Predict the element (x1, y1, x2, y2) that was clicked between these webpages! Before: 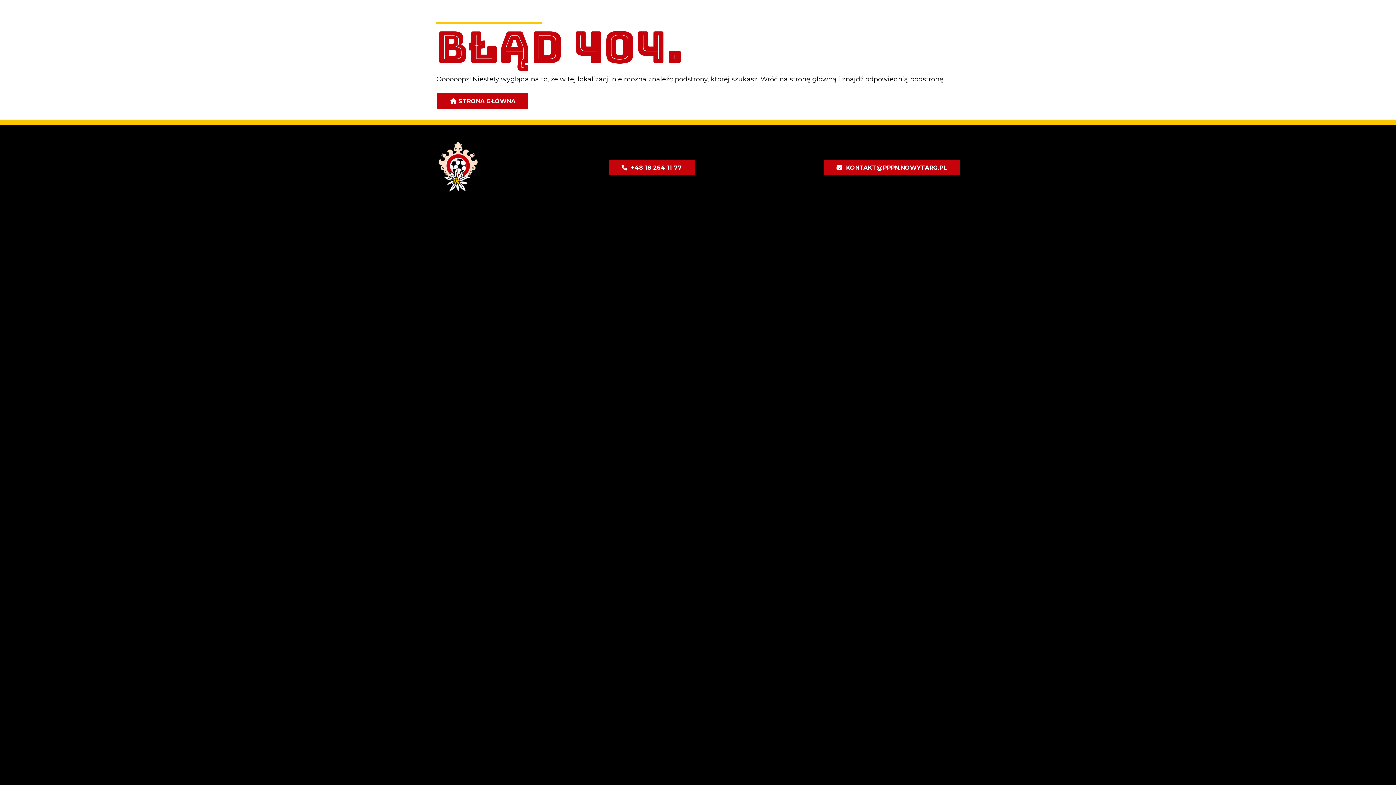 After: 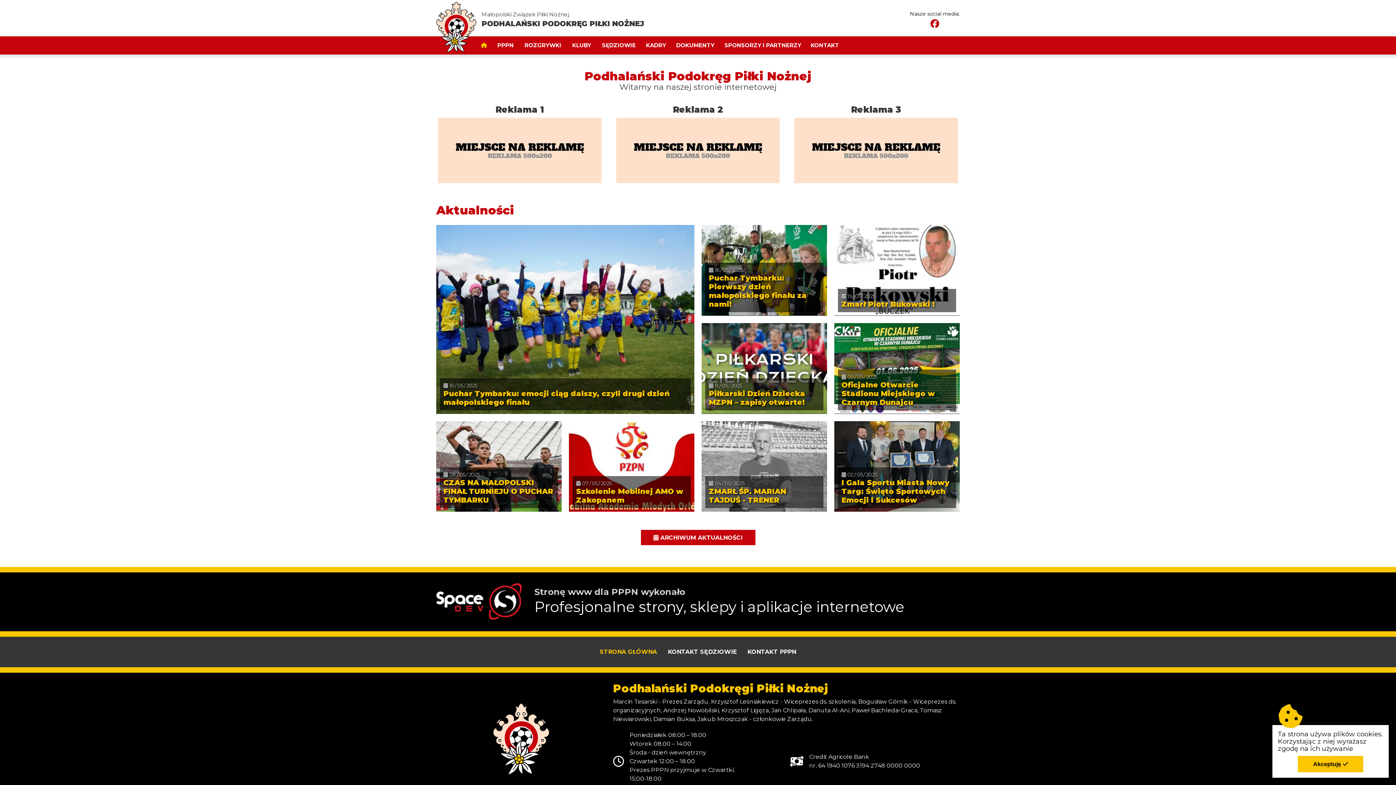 Action: bbox: (436, 188, 479, 195)